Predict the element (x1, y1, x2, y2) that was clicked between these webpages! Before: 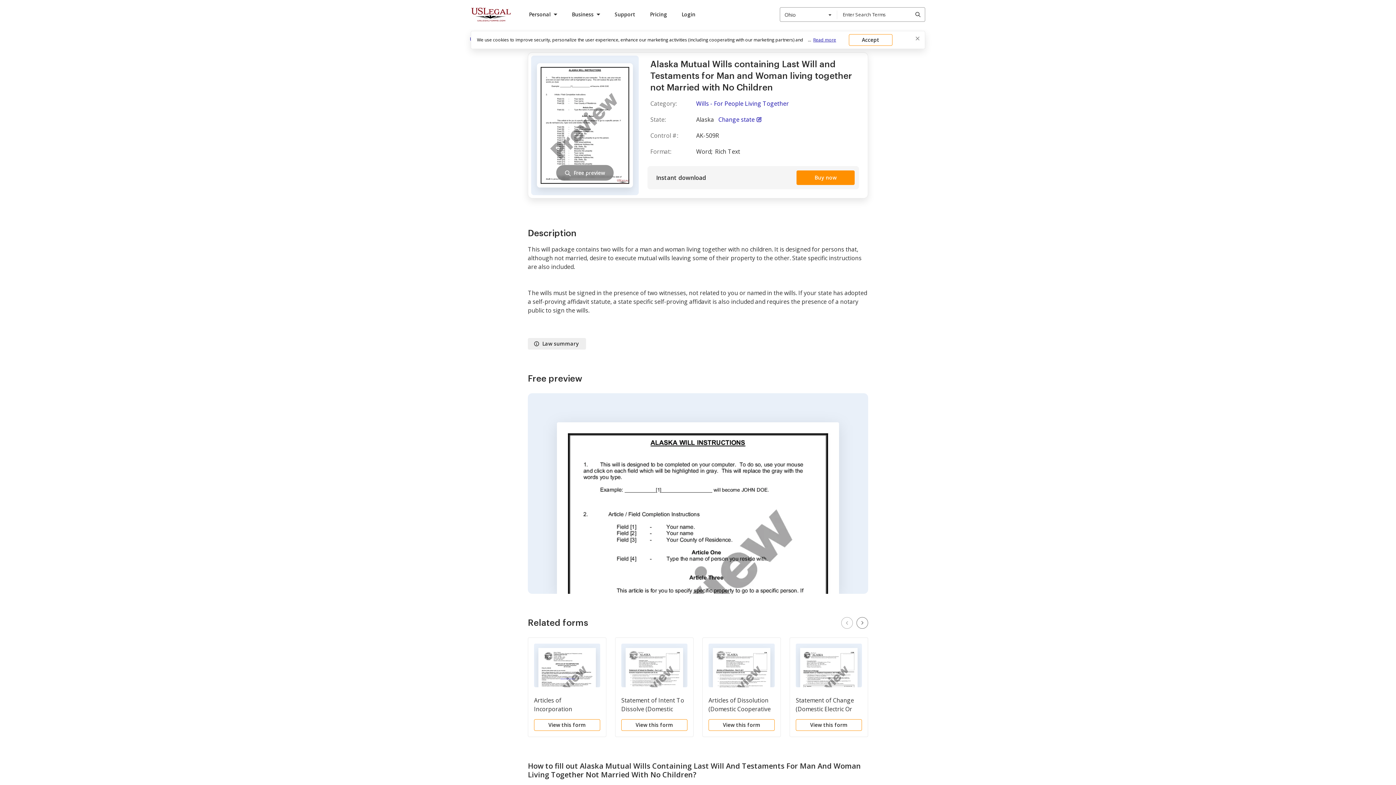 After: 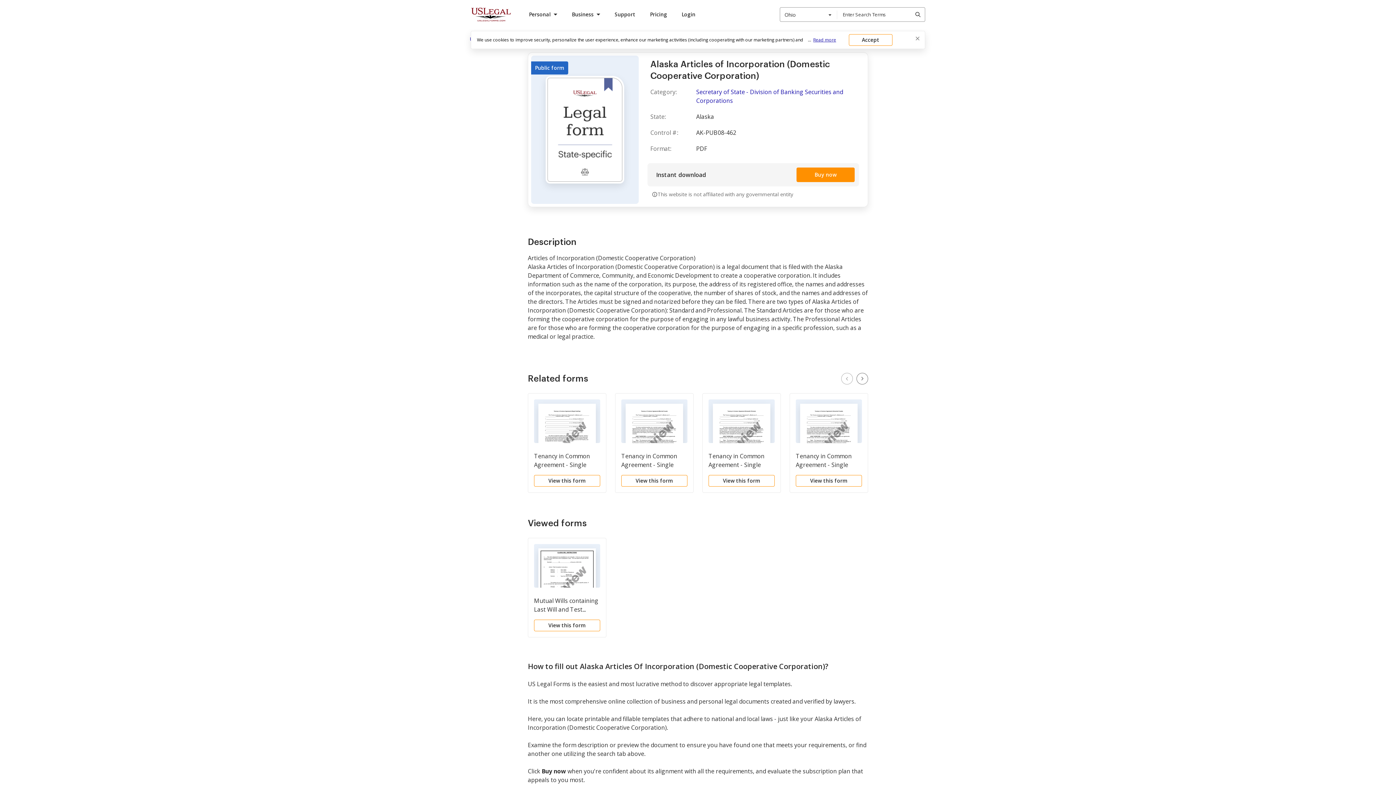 Action: bbox: (528, 637, 606, 737) label: Articles of Incorporation (Domestic Cooperative Corporation)
View this form